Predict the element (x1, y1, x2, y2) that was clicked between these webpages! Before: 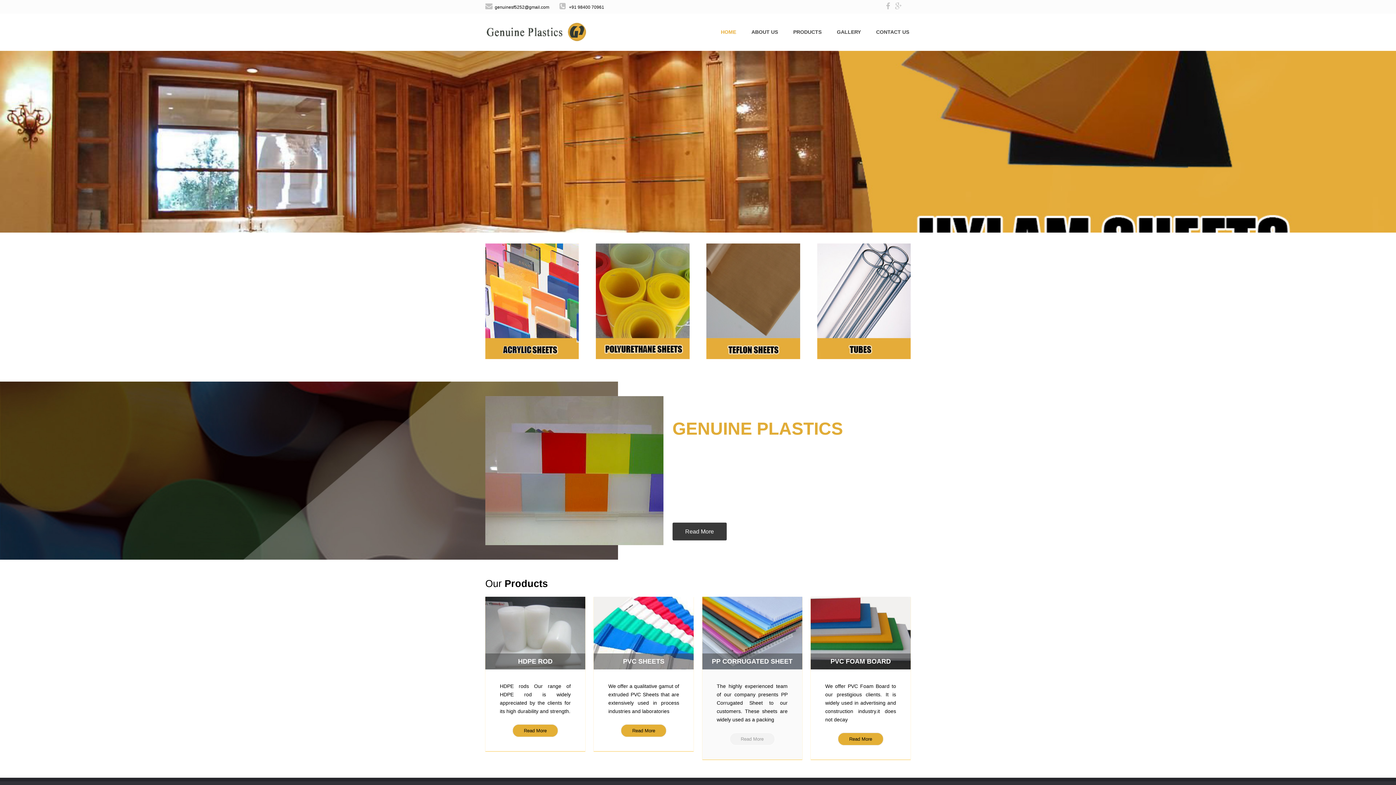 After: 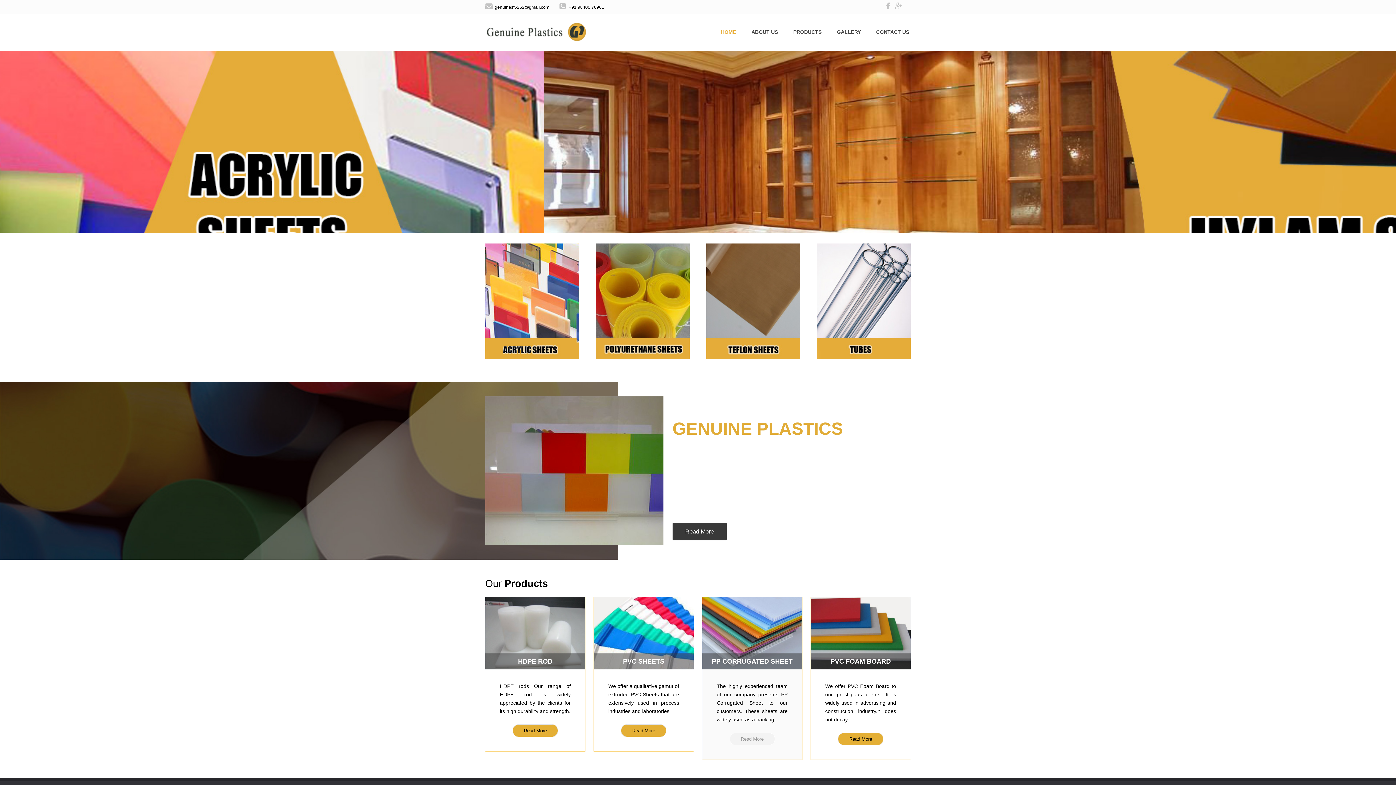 Action: bbox: (485, 22, 591, 41)